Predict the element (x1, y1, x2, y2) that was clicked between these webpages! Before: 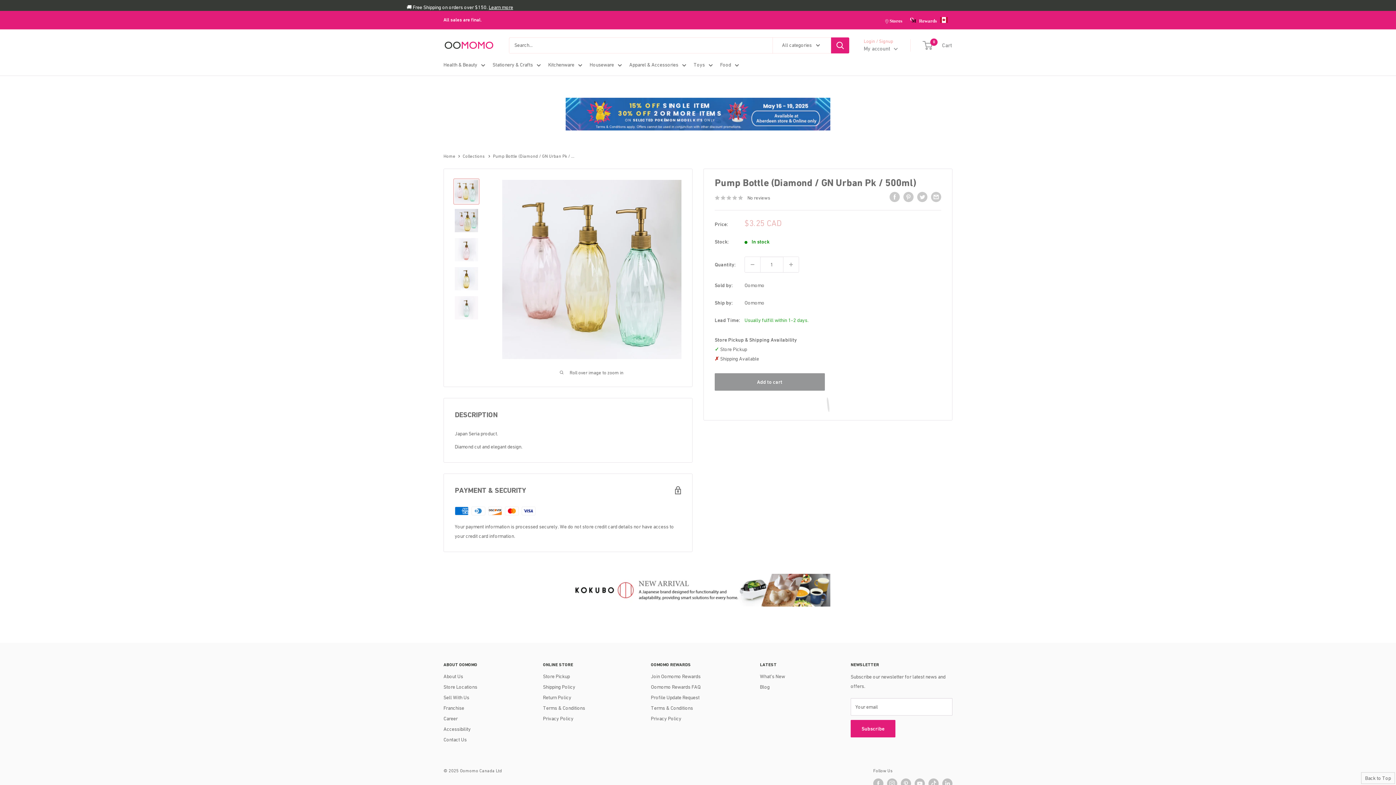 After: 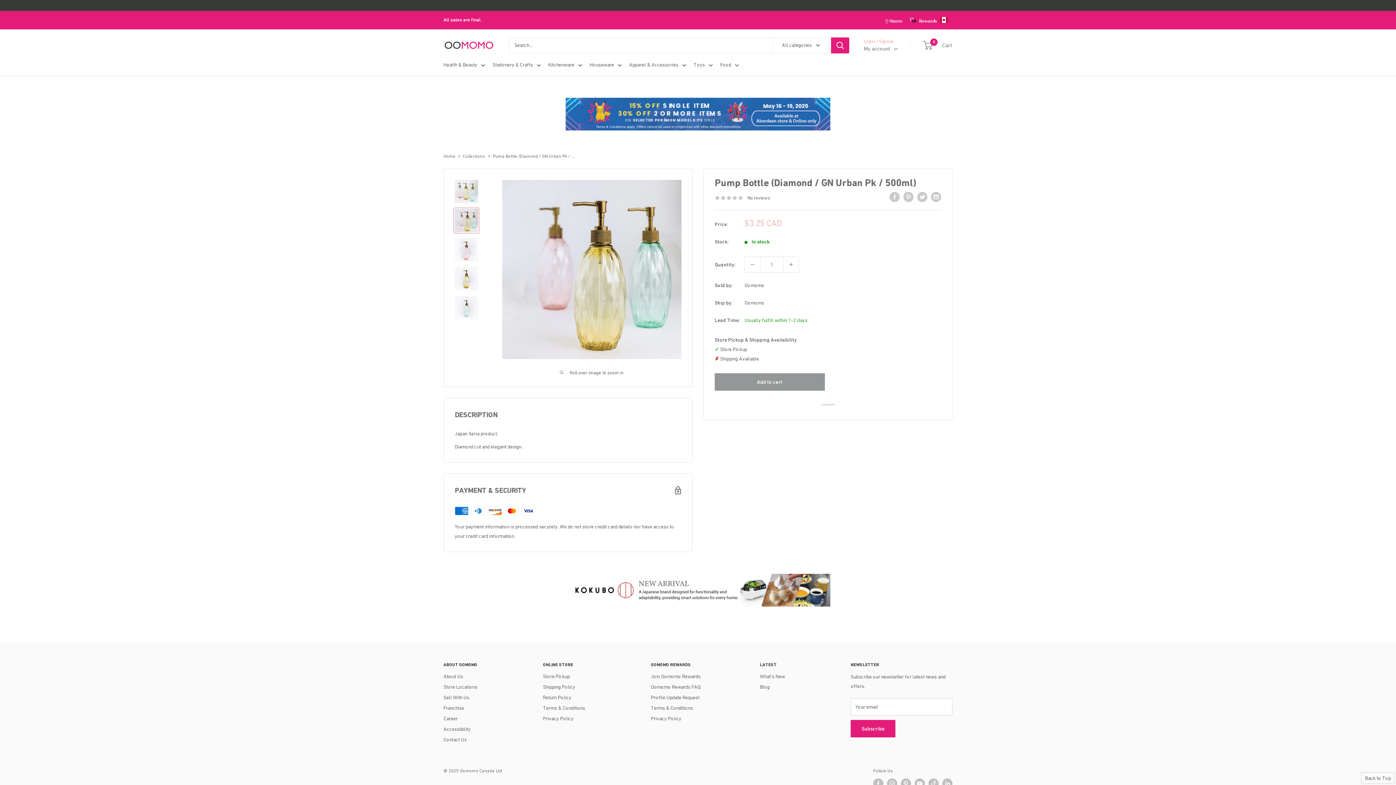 Action: bbox: (453, 207, 479, 233)